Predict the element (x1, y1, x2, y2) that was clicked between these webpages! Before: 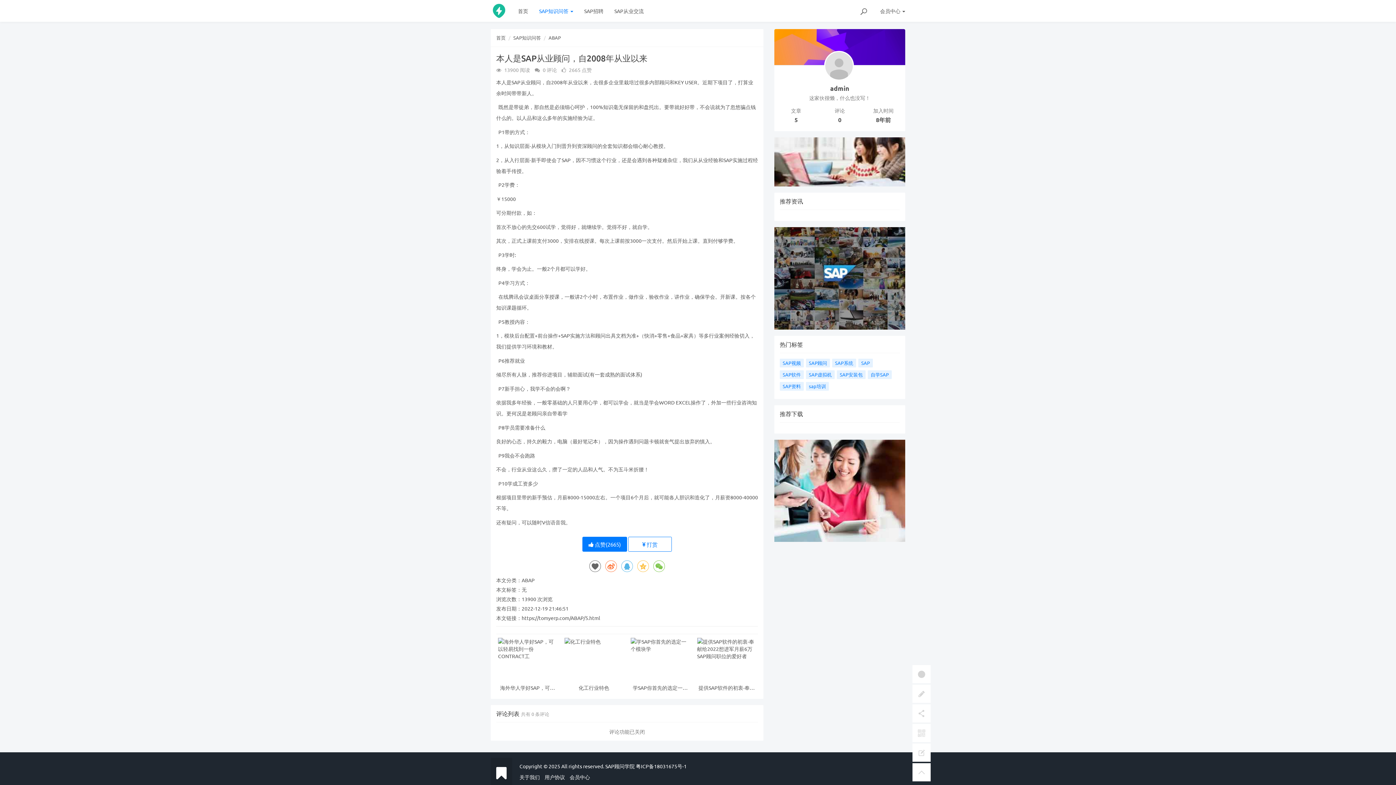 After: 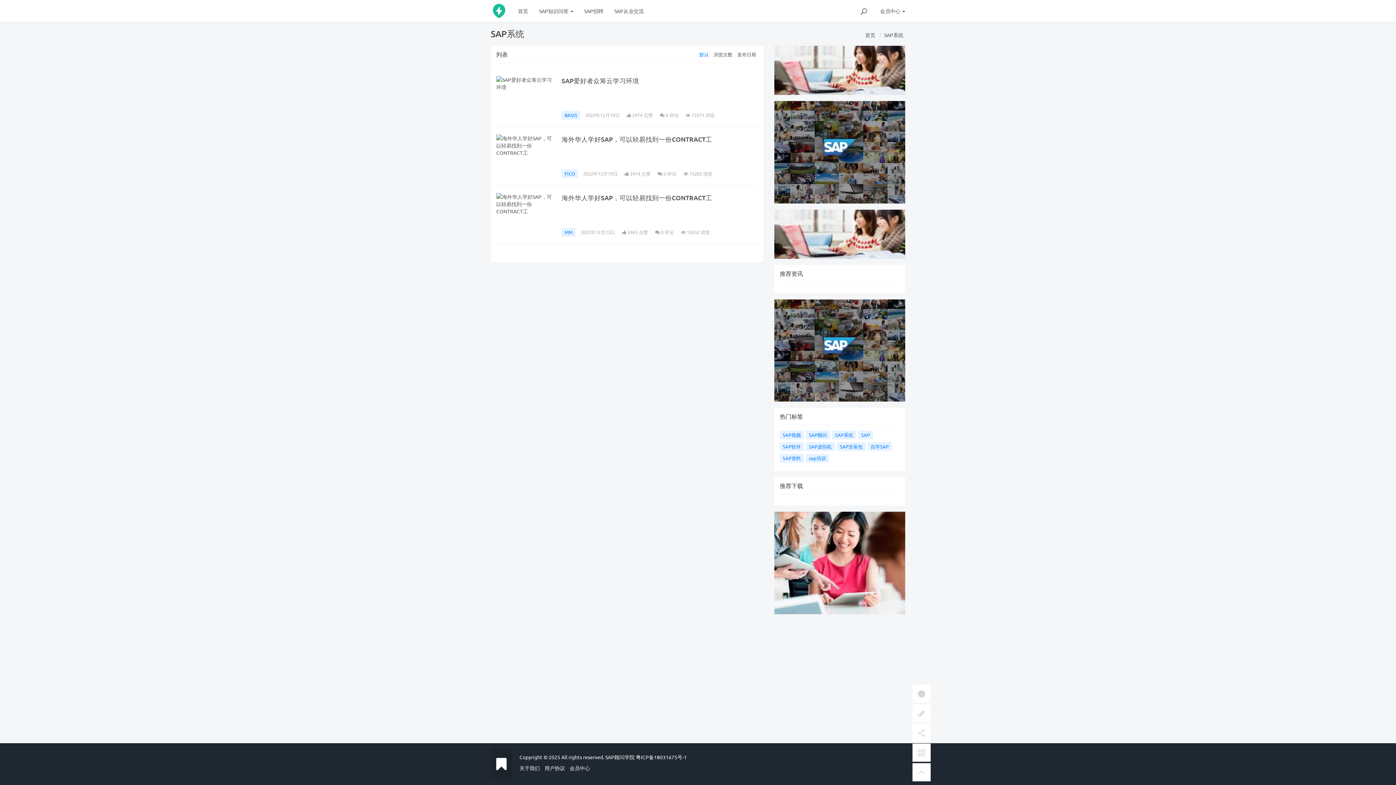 Action: label: SAP系统 bbox: (832, 358, 856, 367)